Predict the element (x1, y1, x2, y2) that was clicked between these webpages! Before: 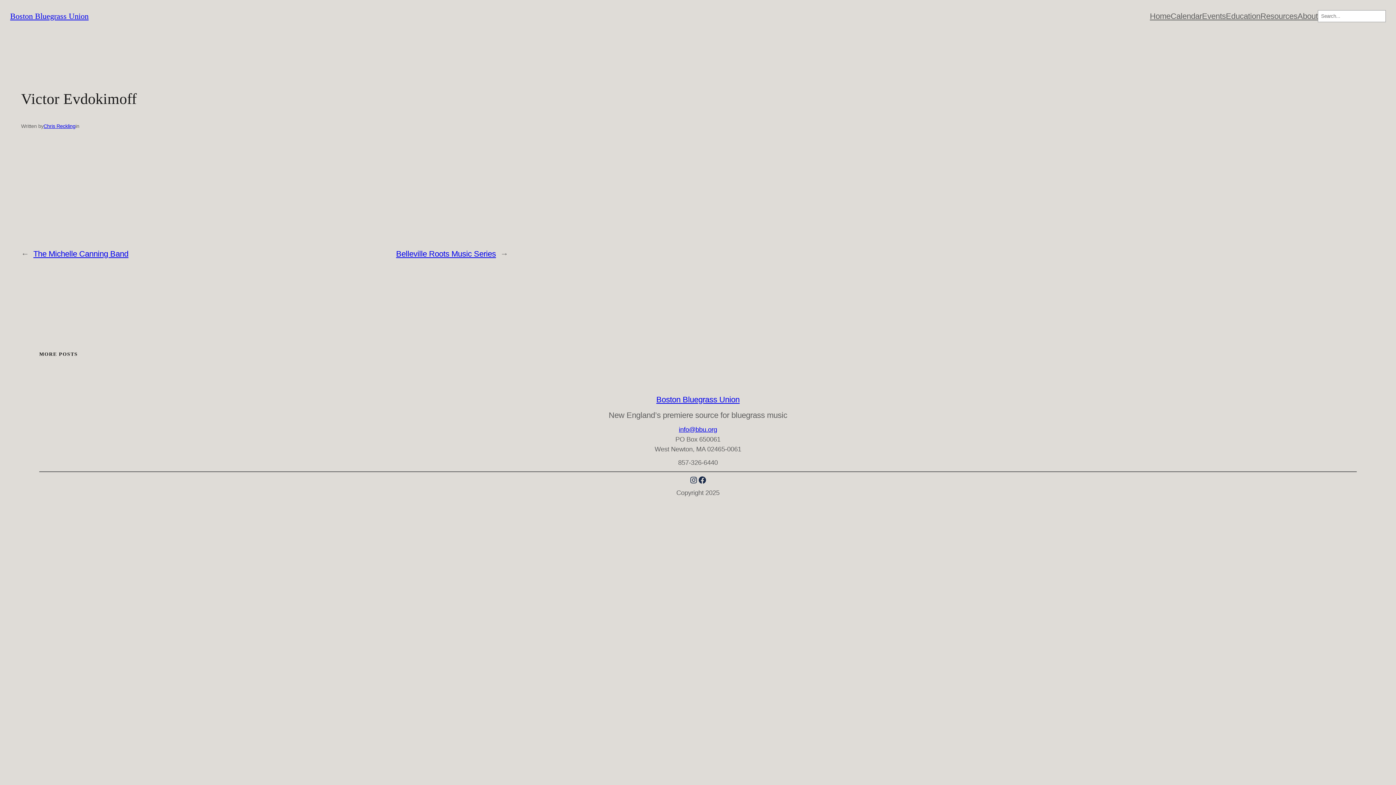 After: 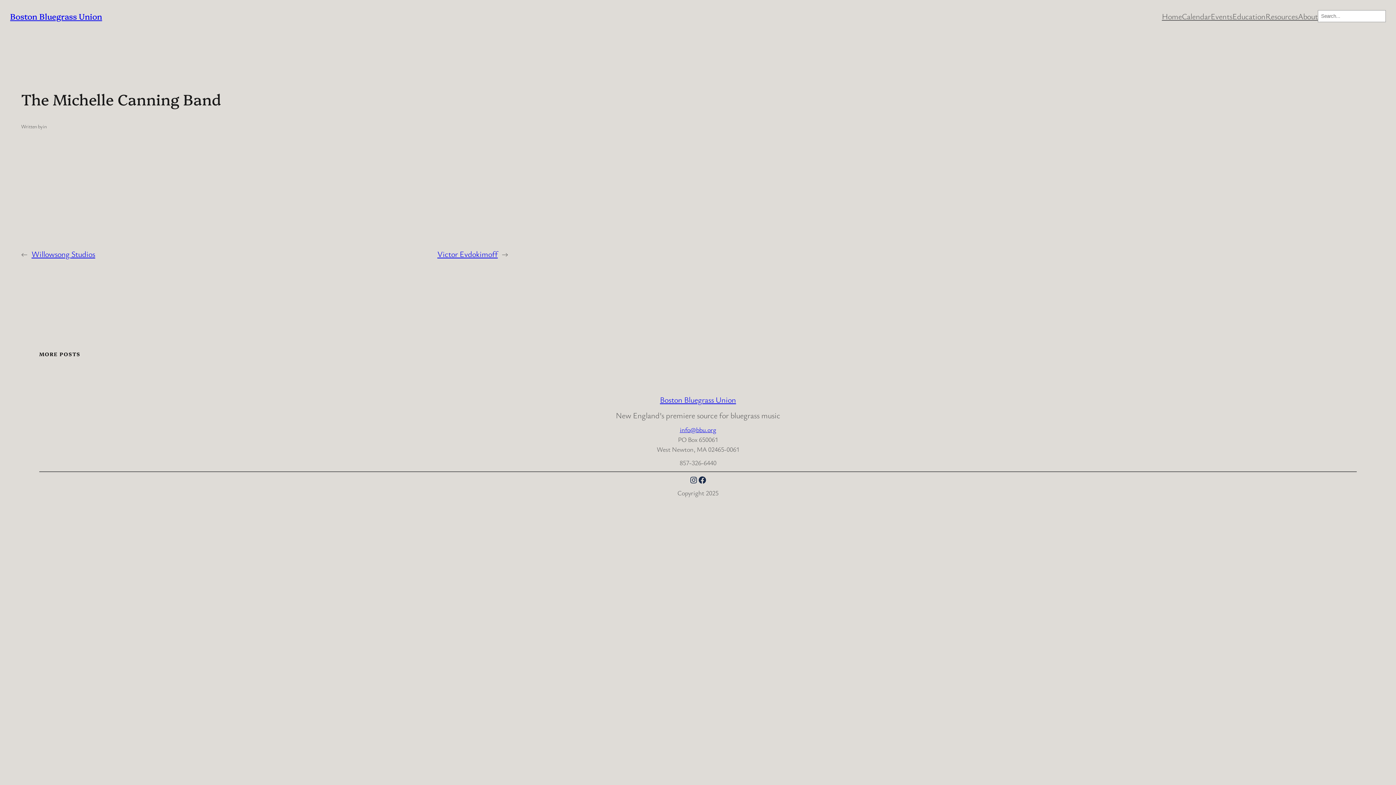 Action: bbox: (33, 249, 128, 258) label: The Michelle Canning Band